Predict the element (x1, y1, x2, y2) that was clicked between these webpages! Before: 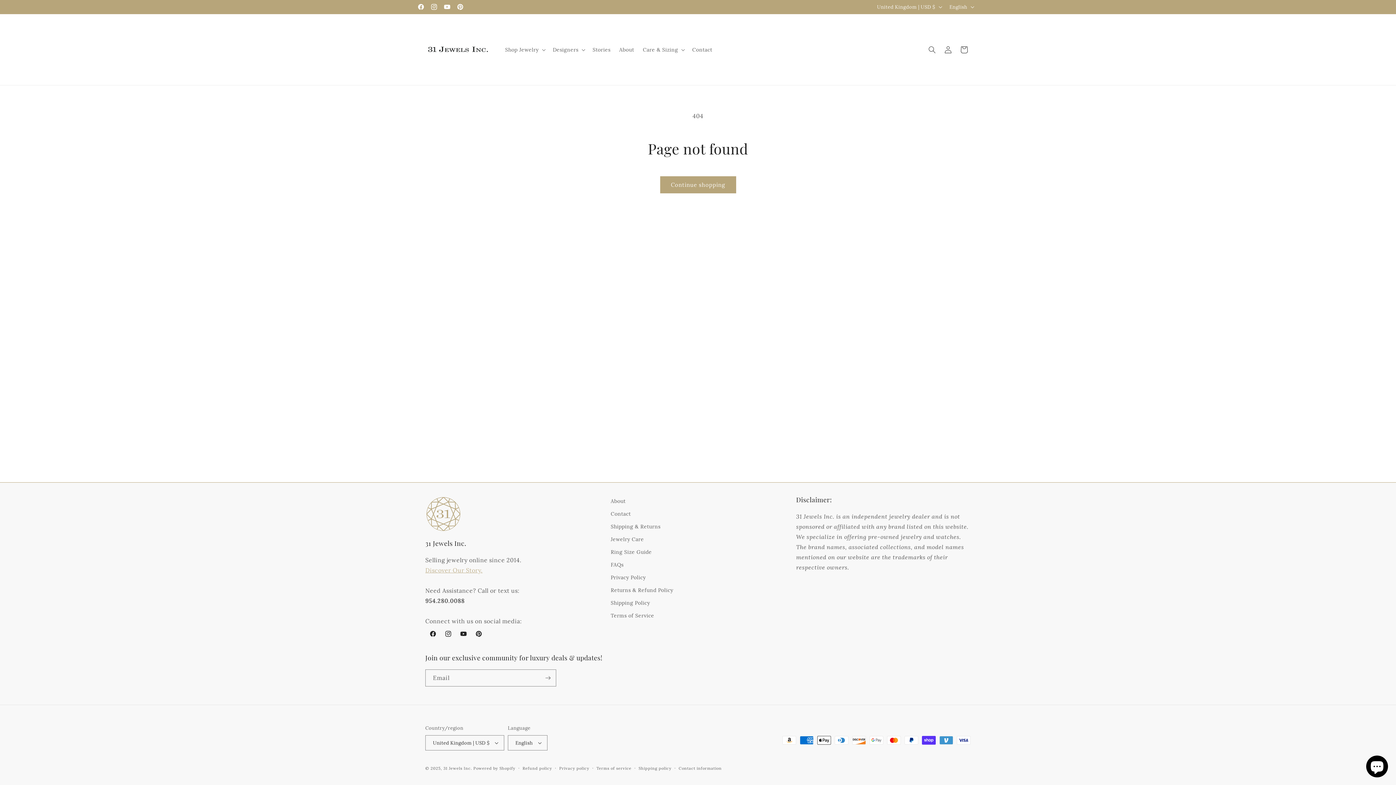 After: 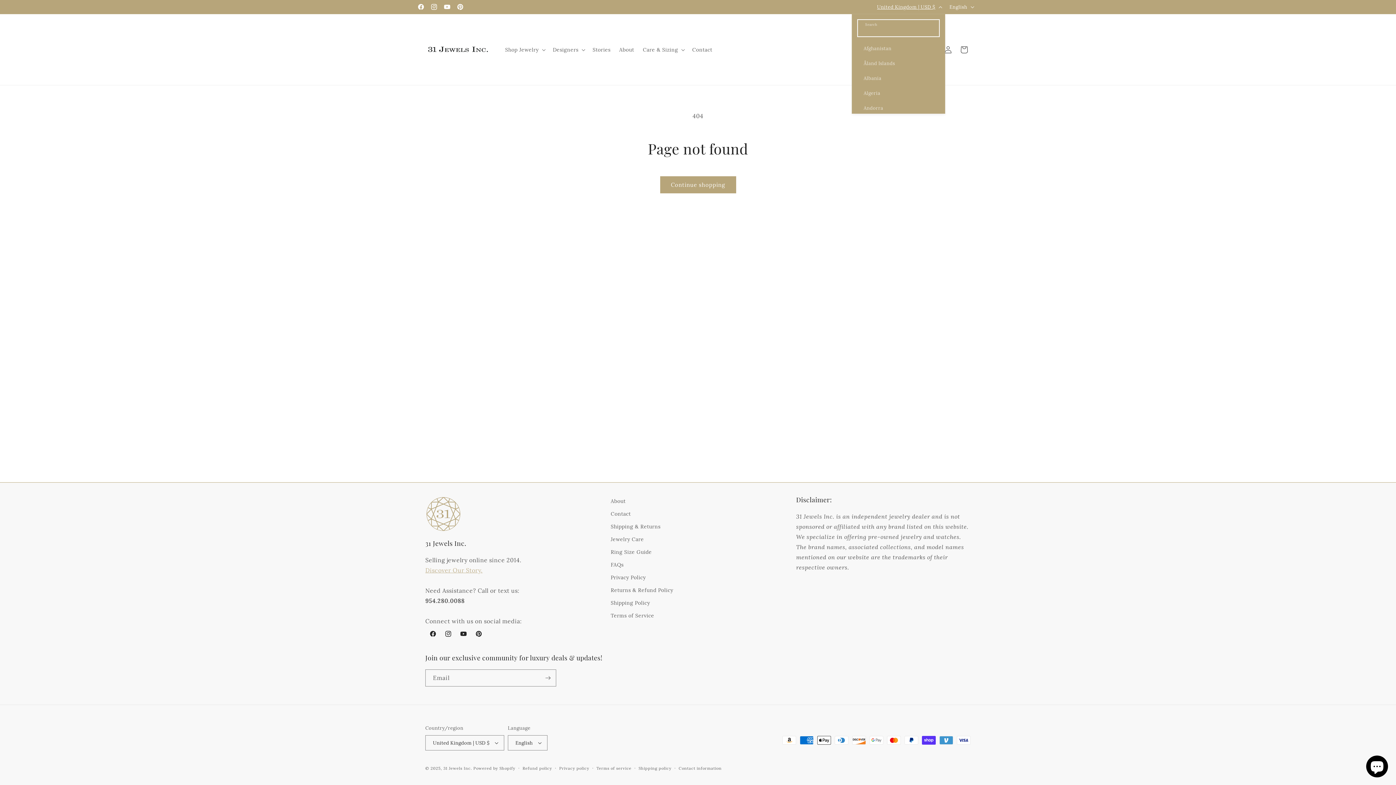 Action: bbox: (872, 0, 945, 13) label: United Kingdom | USD $